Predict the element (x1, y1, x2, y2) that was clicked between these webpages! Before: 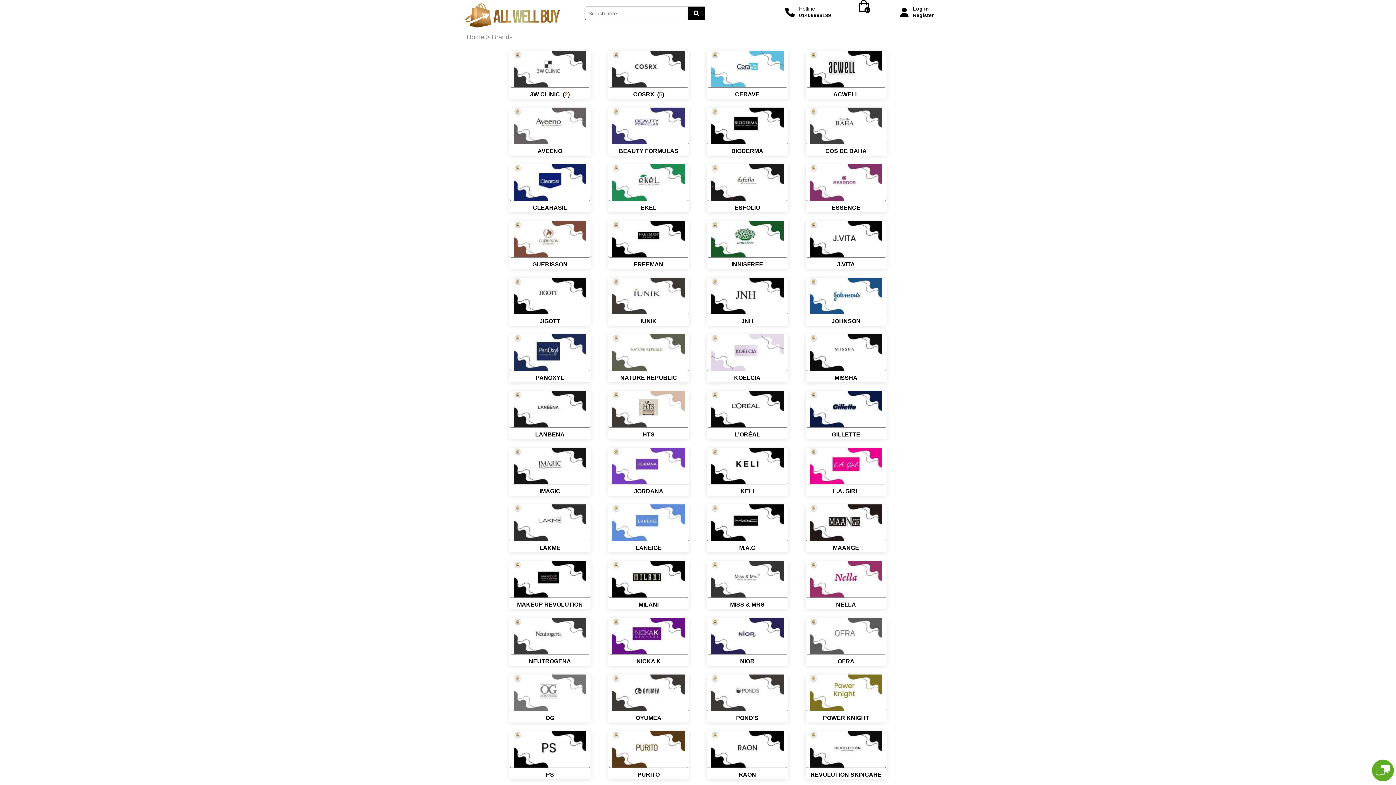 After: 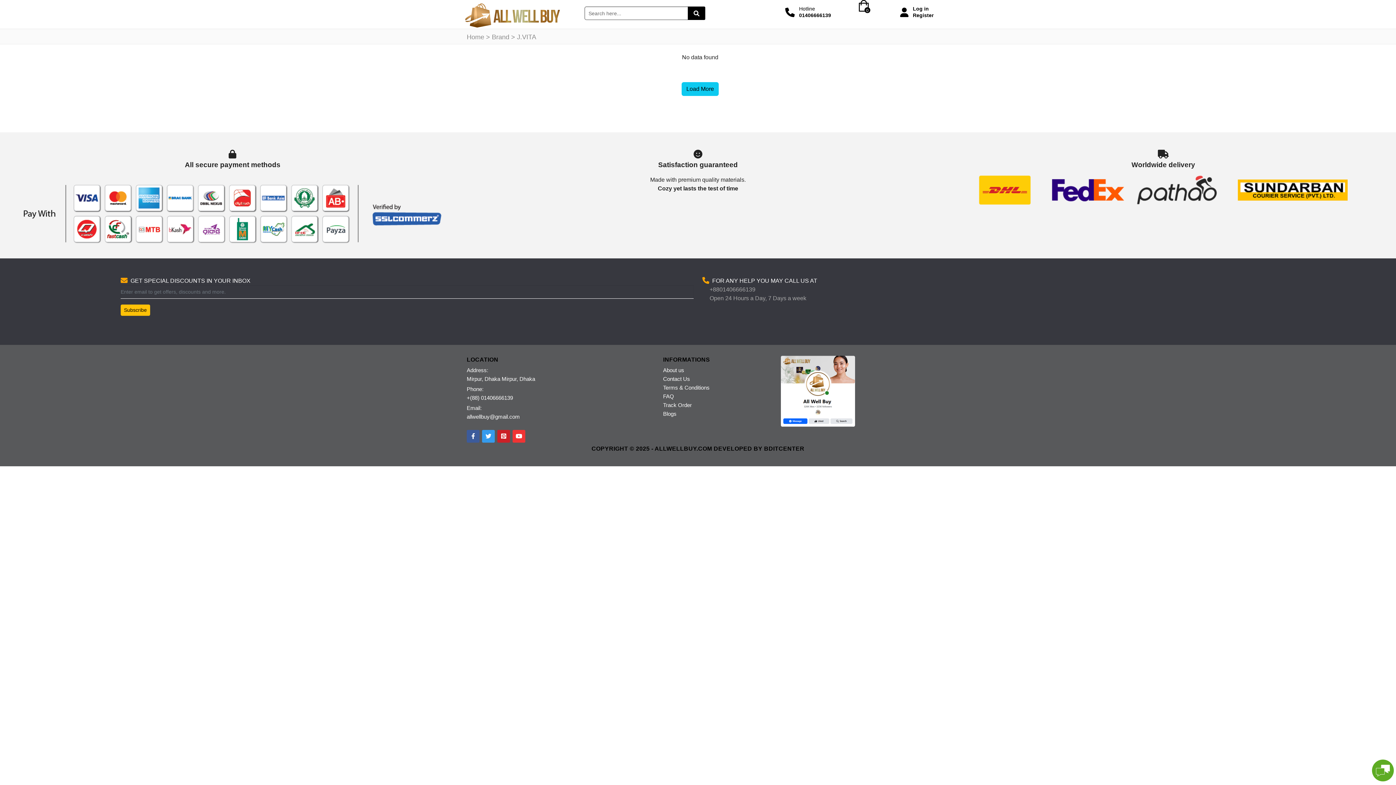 Action: bbox: (805, 221, 886, 269) label: J.VITA